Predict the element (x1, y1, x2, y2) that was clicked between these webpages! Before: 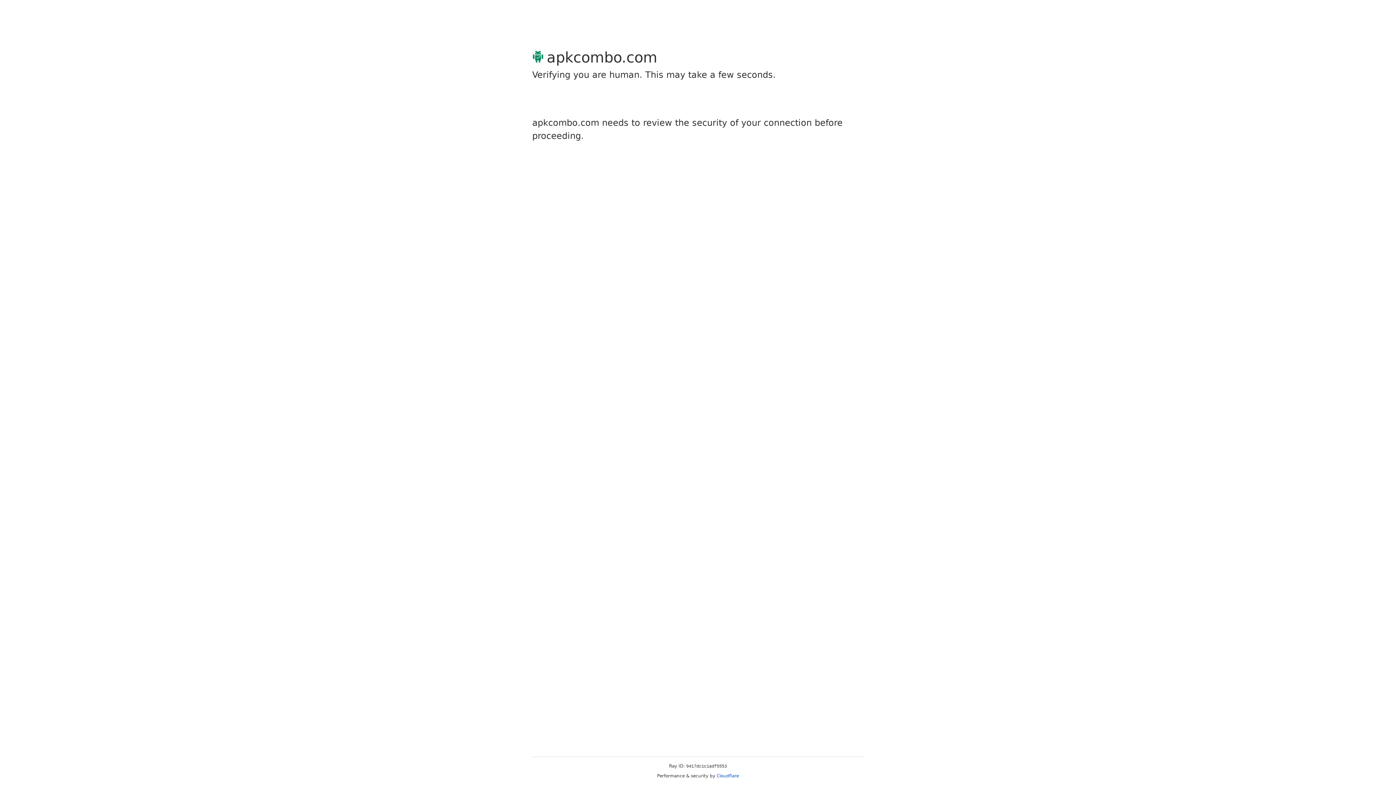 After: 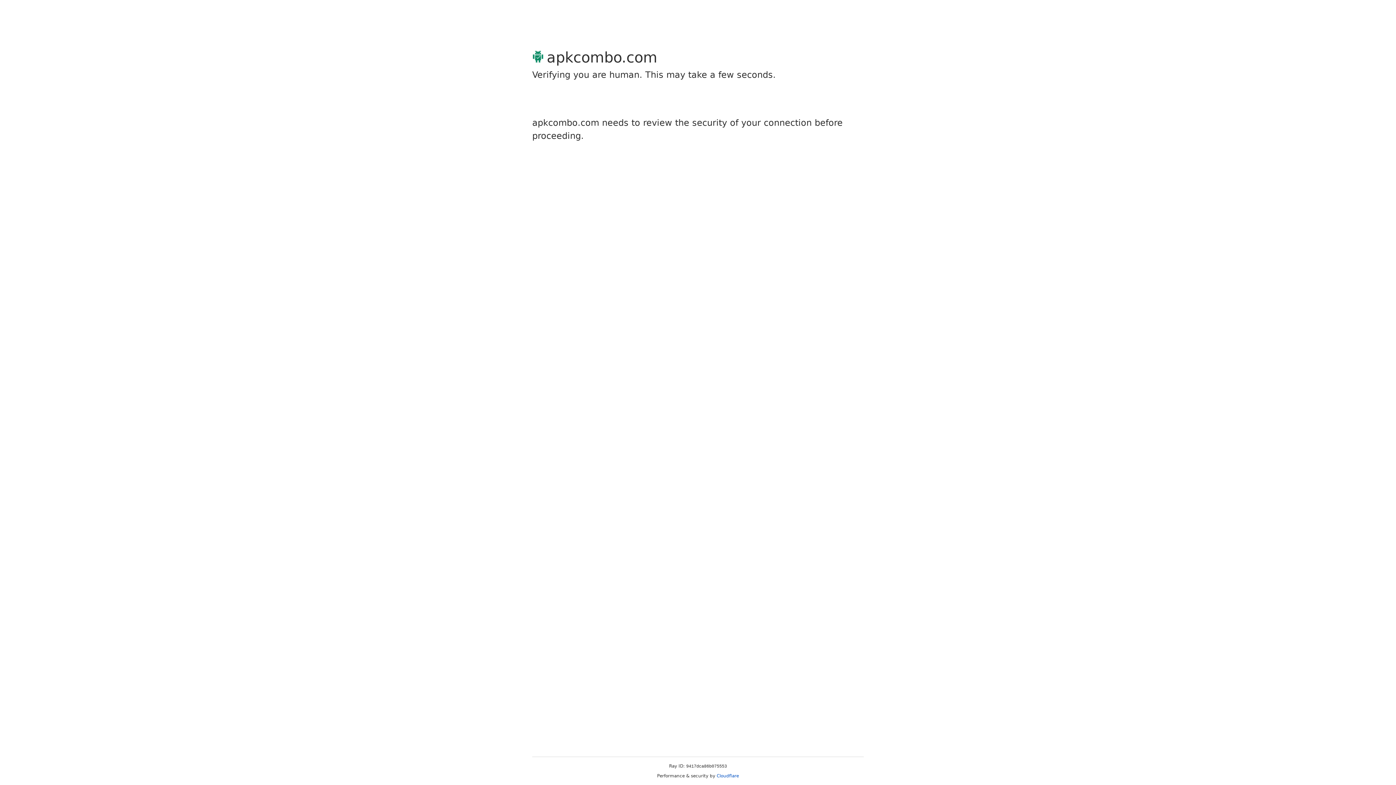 Action: label: Cloudflare bbox: (716, 773, 739, 778)